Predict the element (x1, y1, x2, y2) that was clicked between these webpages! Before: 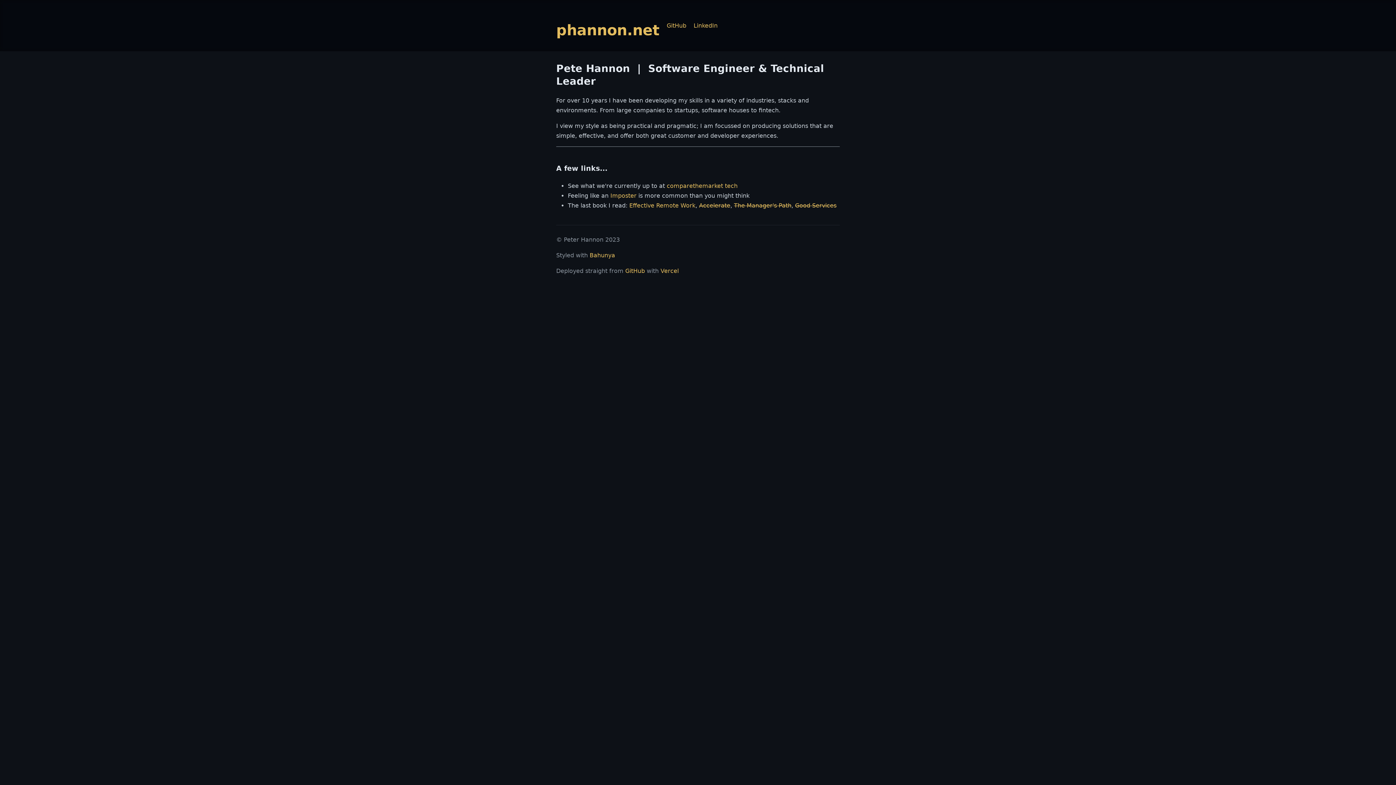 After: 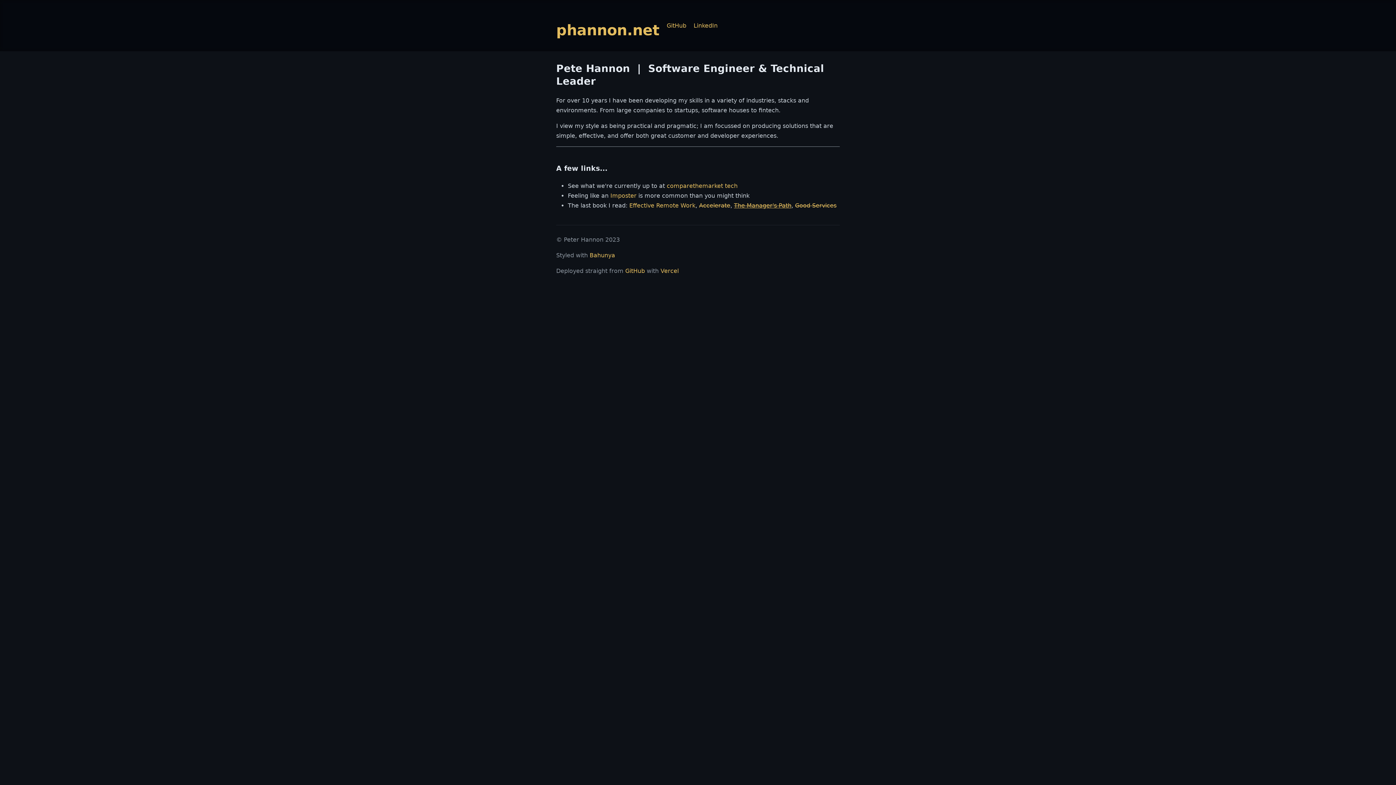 Action: bbox: (734, 202, 791, 209) label: The Manager's Path